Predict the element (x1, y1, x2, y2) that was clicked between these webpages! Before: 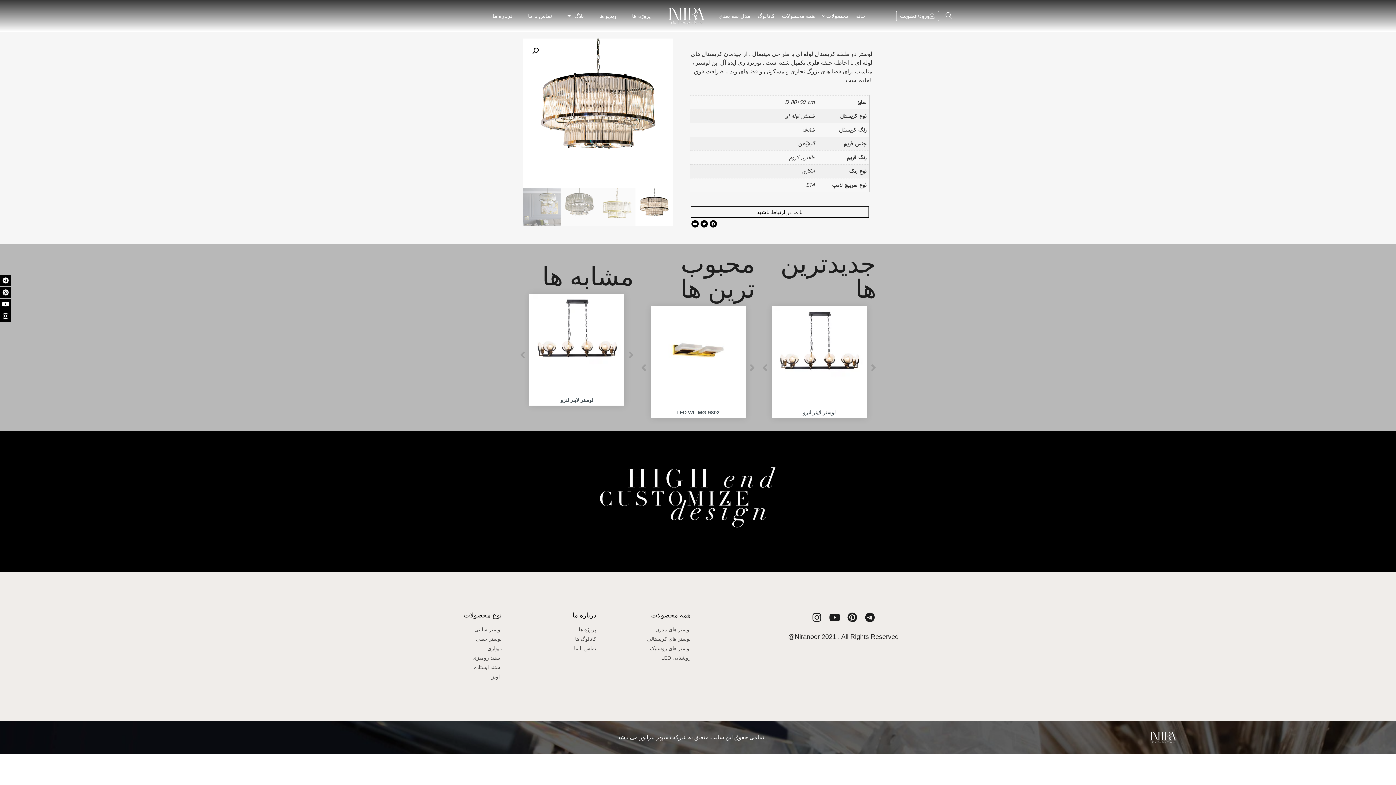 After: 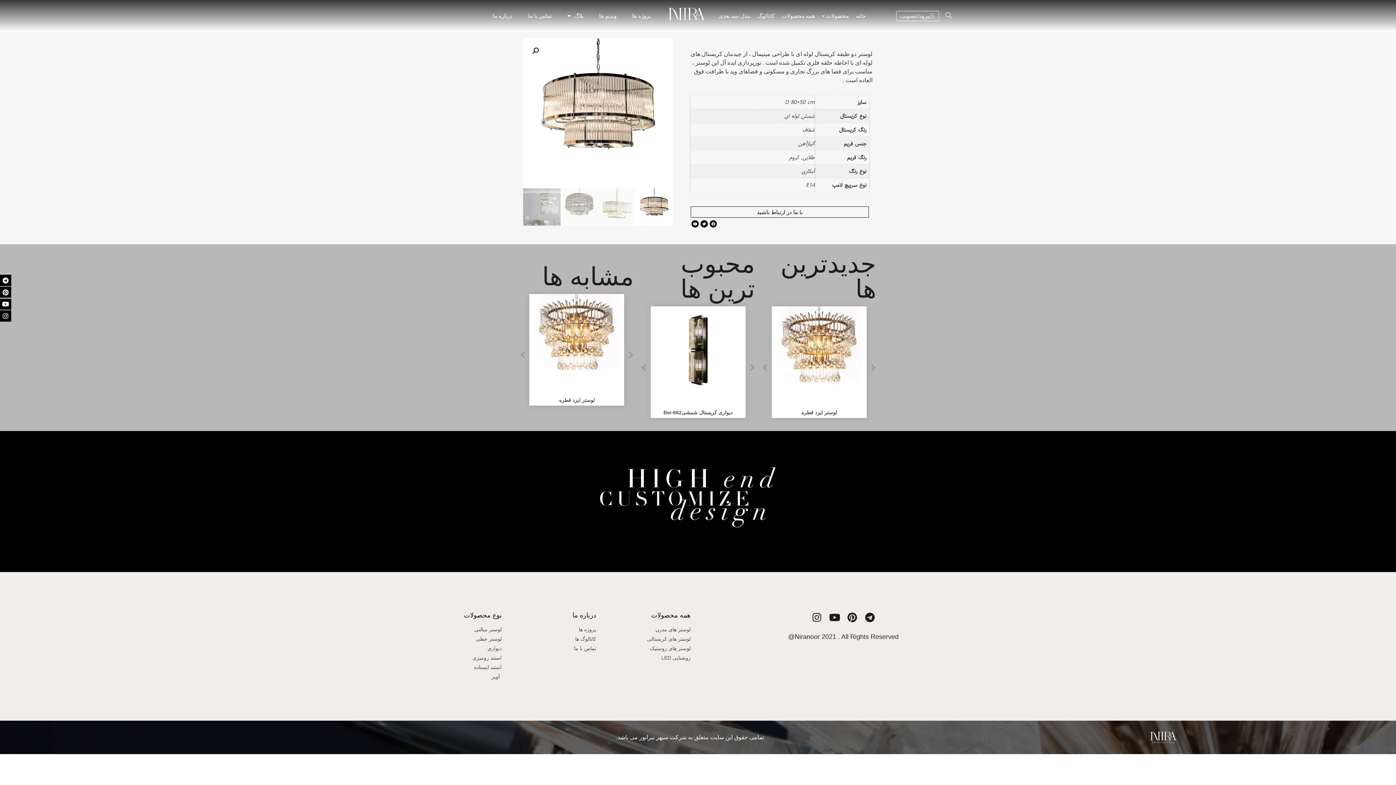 Action: label: Facebook bbox: (709, 220, 717, 227)